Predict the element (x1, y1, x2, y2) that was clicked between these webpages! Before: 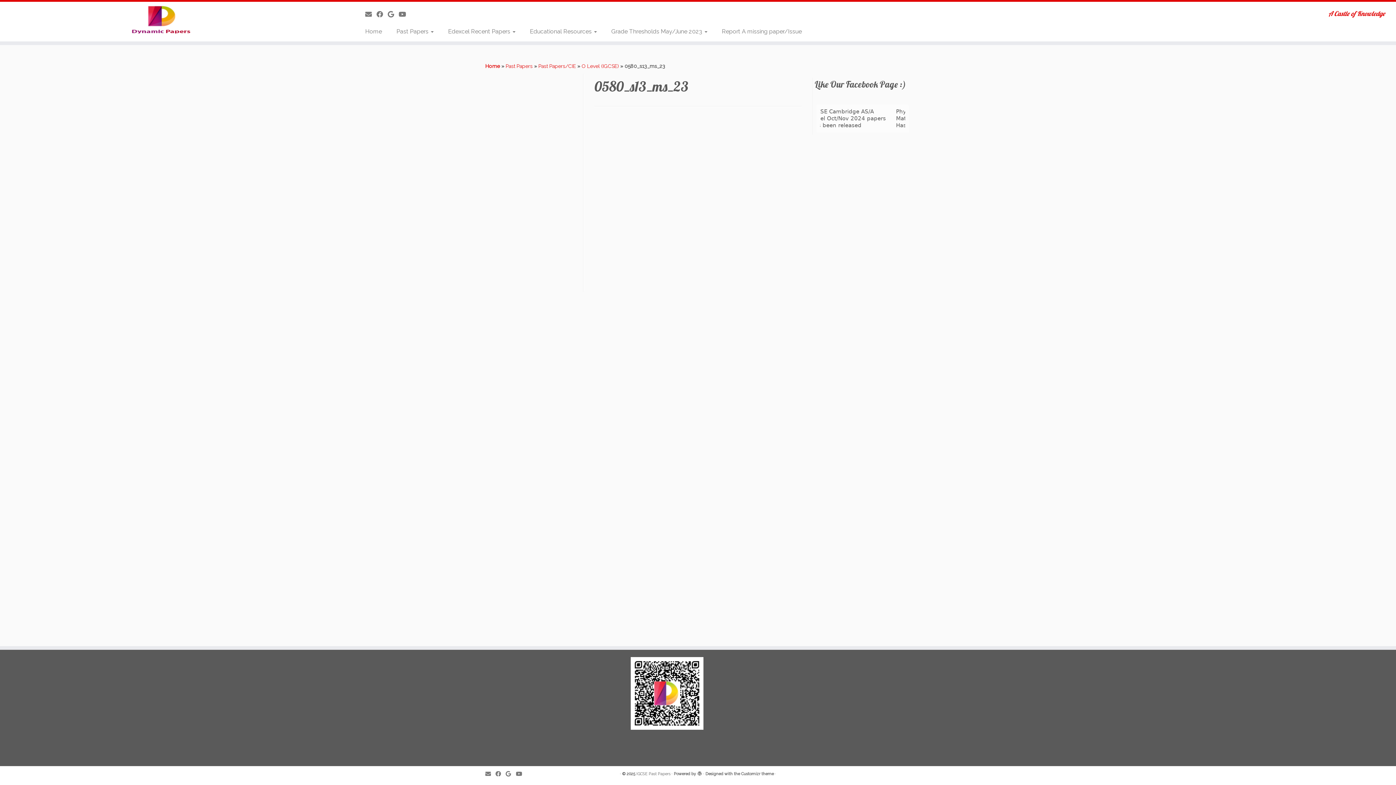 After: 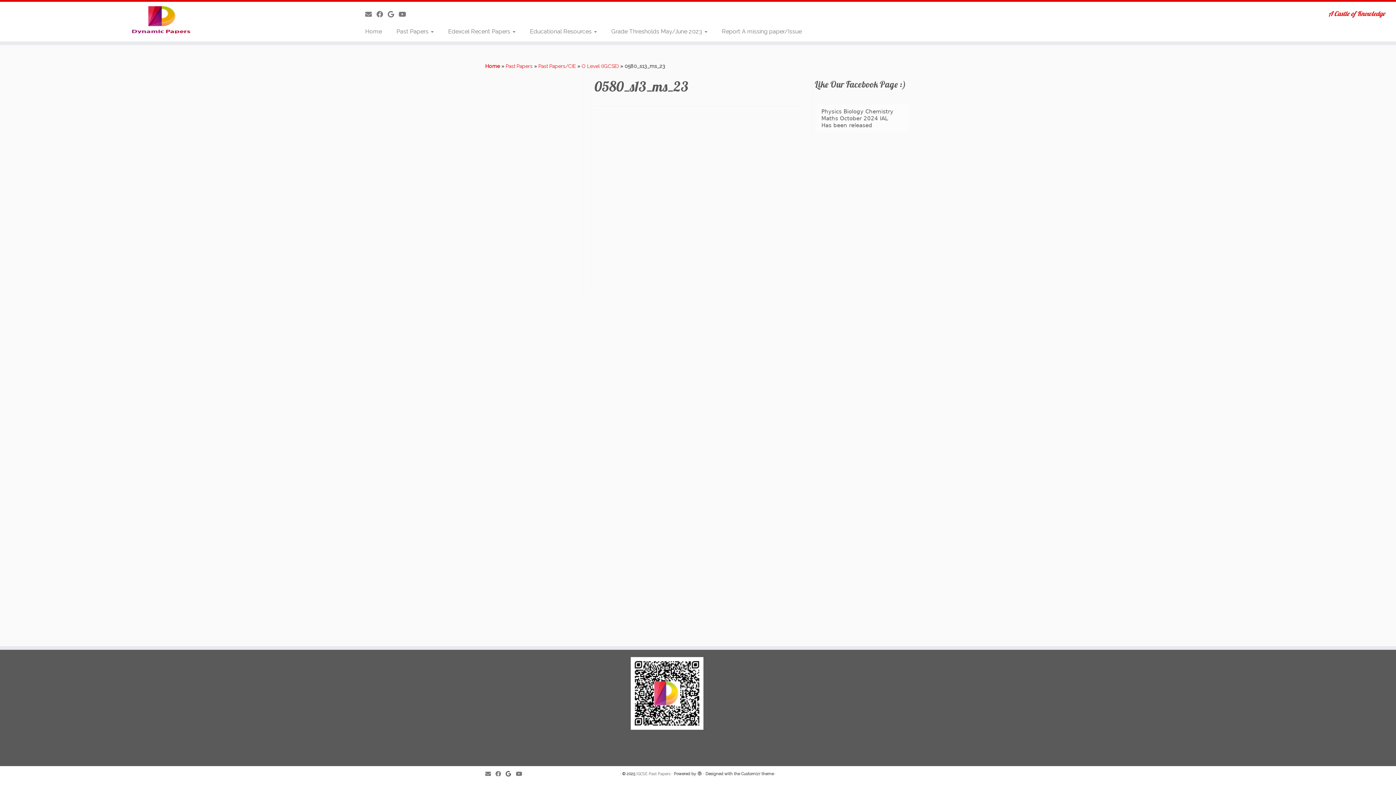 Action: label: Follow me on Google+ bbox: (505, 770, 516, 778)